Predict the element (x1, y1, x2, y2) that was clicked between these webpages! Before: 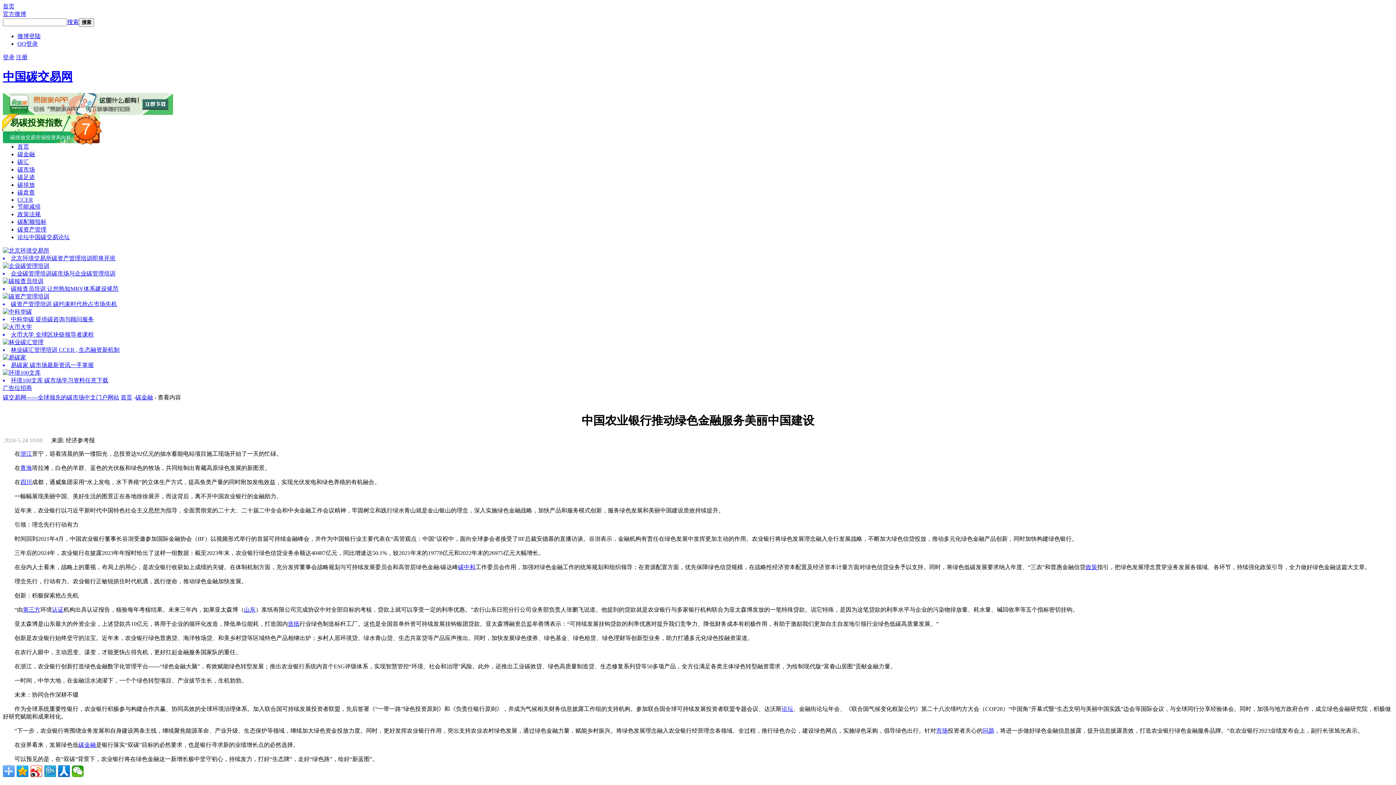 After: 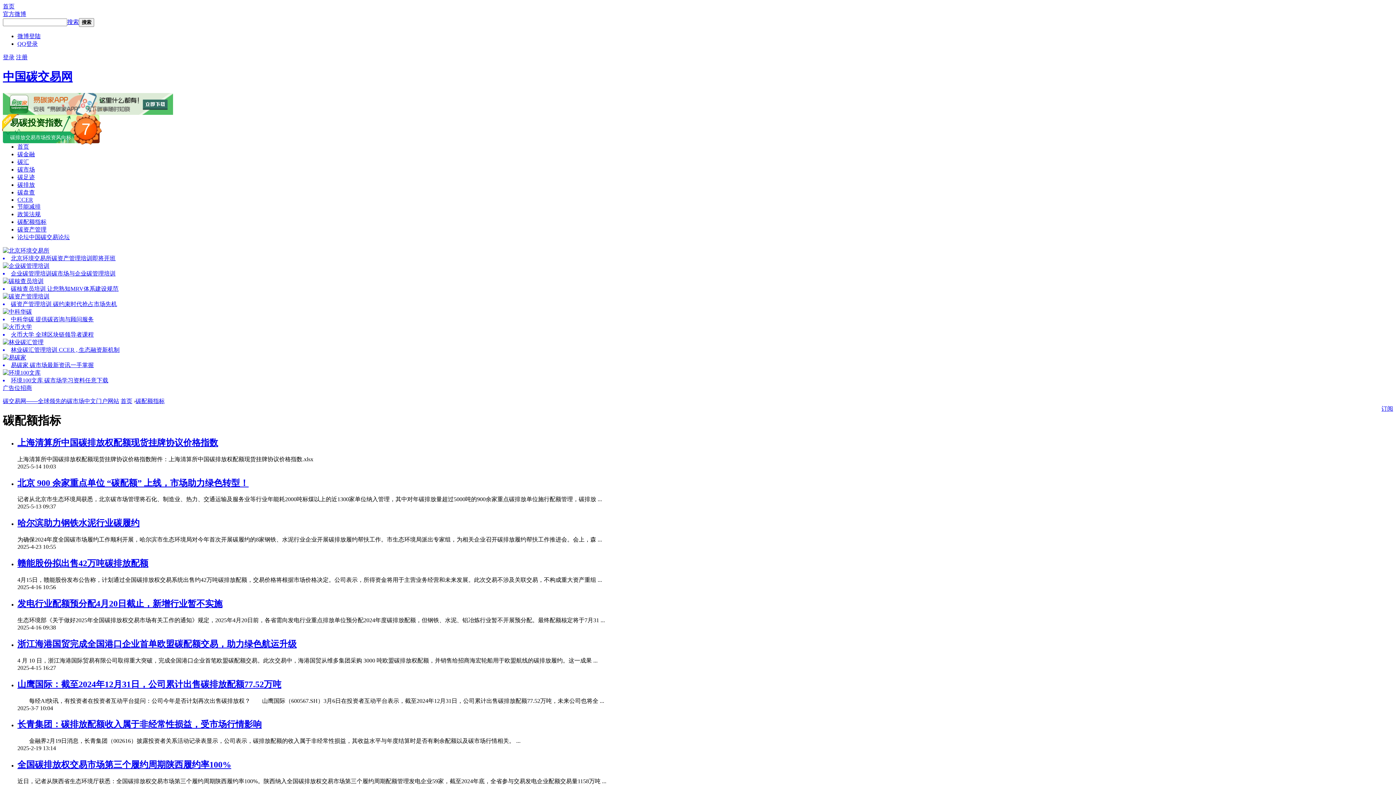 Action: bbox: (17, 218, 46, 225) label: 碳配额指标